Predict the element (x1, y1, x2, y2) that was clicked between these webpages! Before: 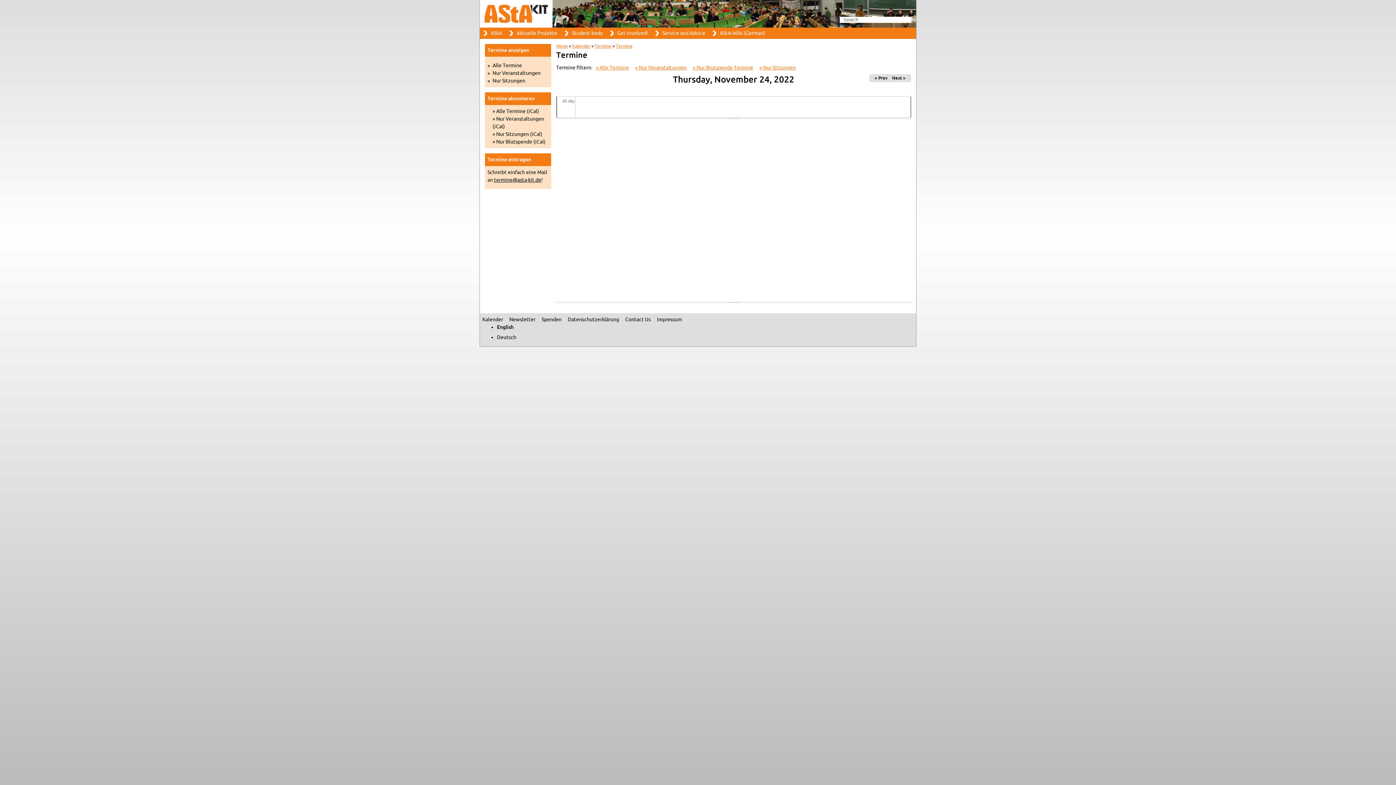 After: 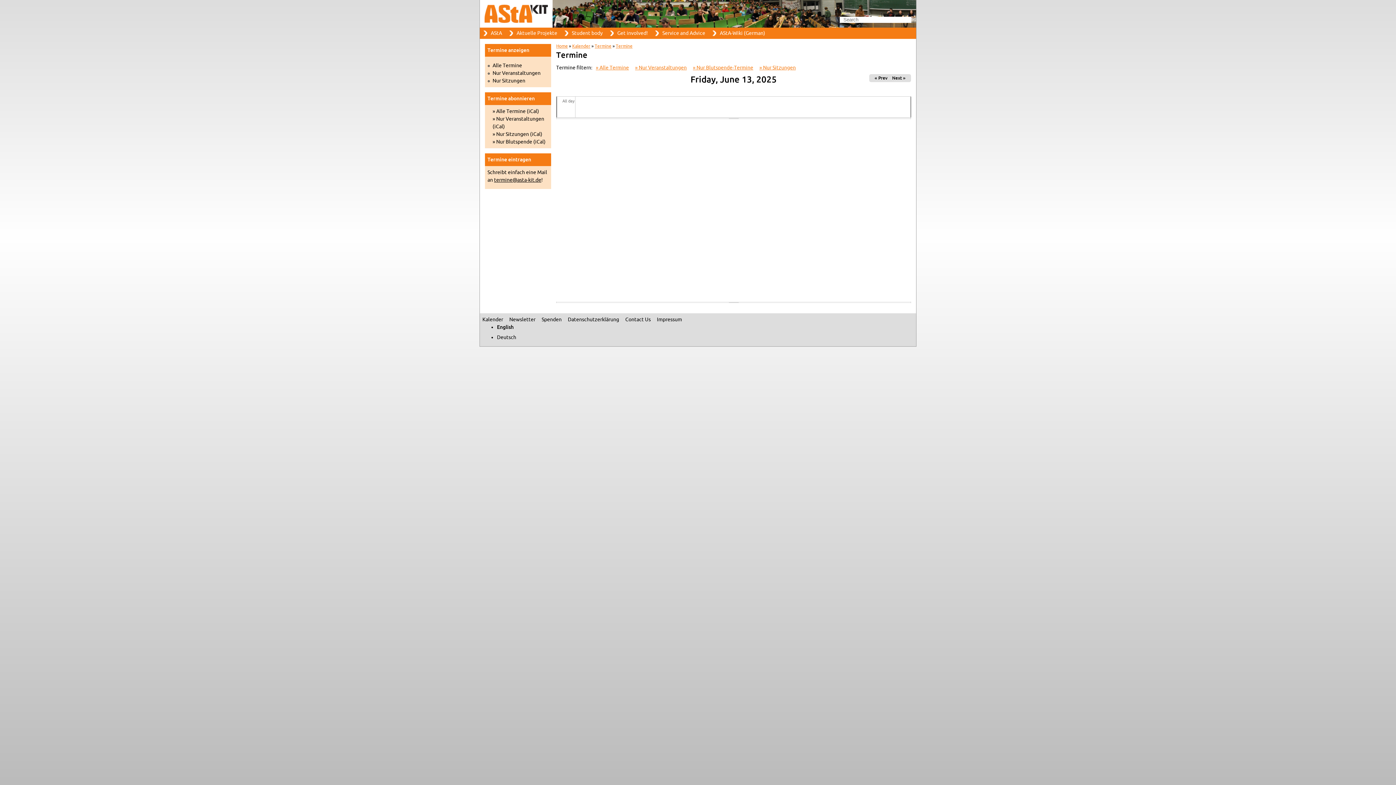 Action: label: Ter­mine bbox: (616, 44, 632, 48)